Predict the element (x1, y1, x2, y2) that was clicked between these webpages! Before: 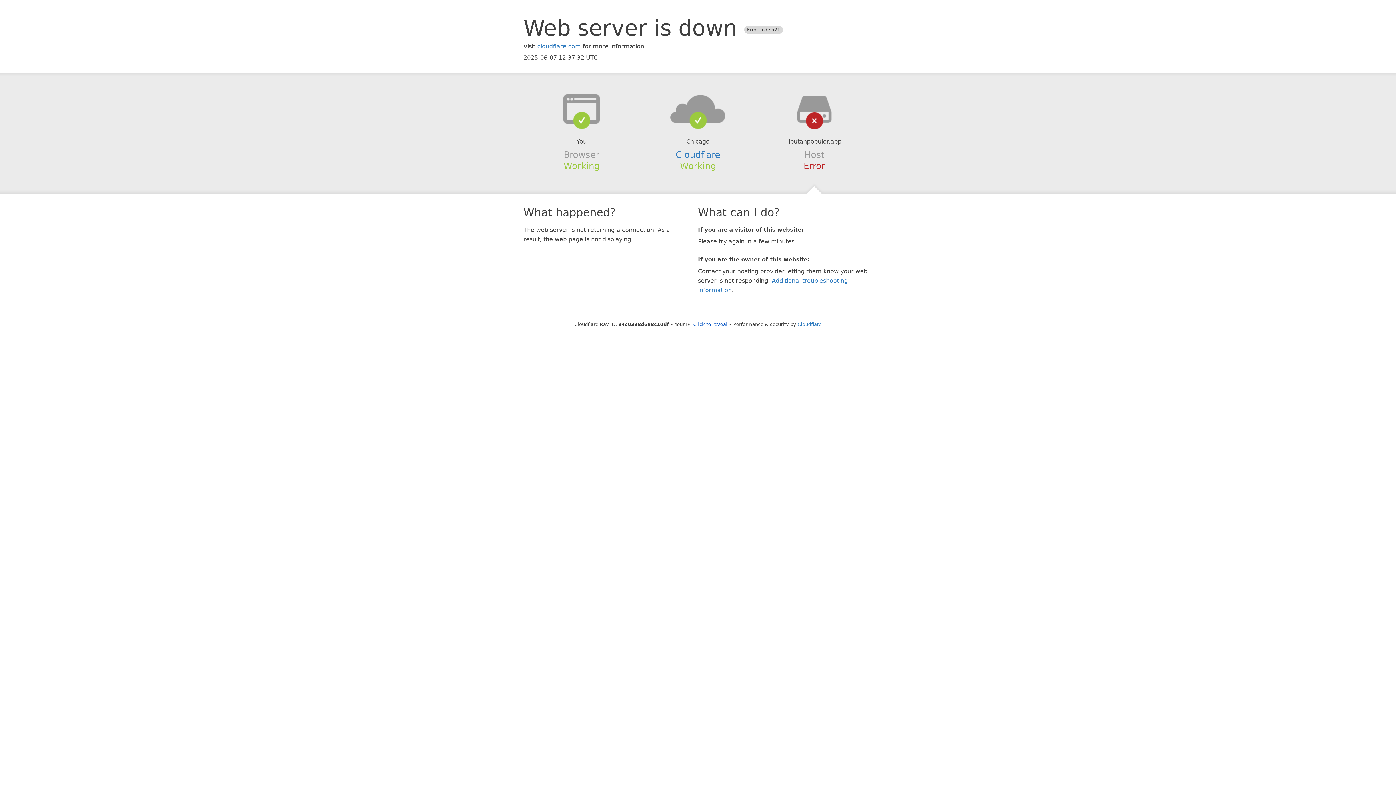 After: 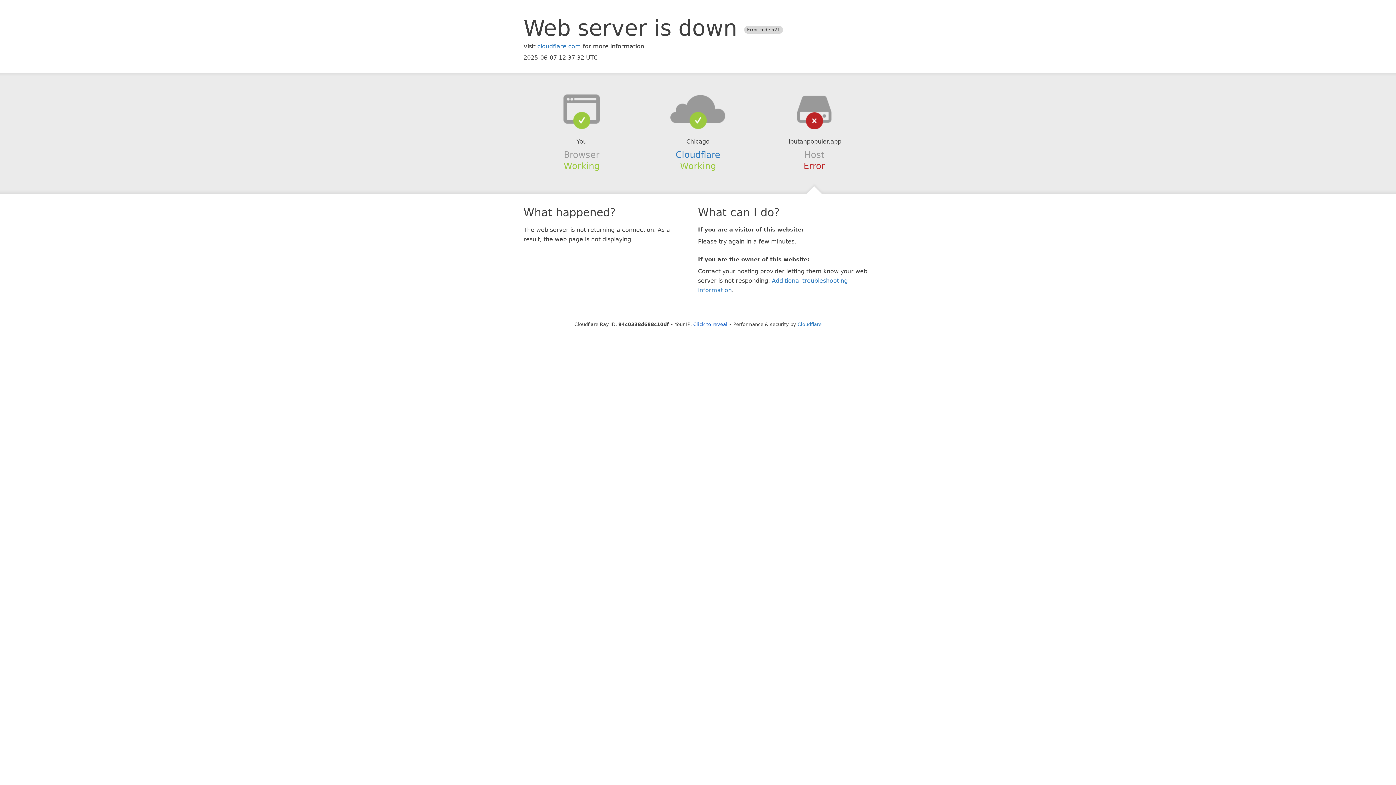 Action: bbox: (639, 94, 756, 123)